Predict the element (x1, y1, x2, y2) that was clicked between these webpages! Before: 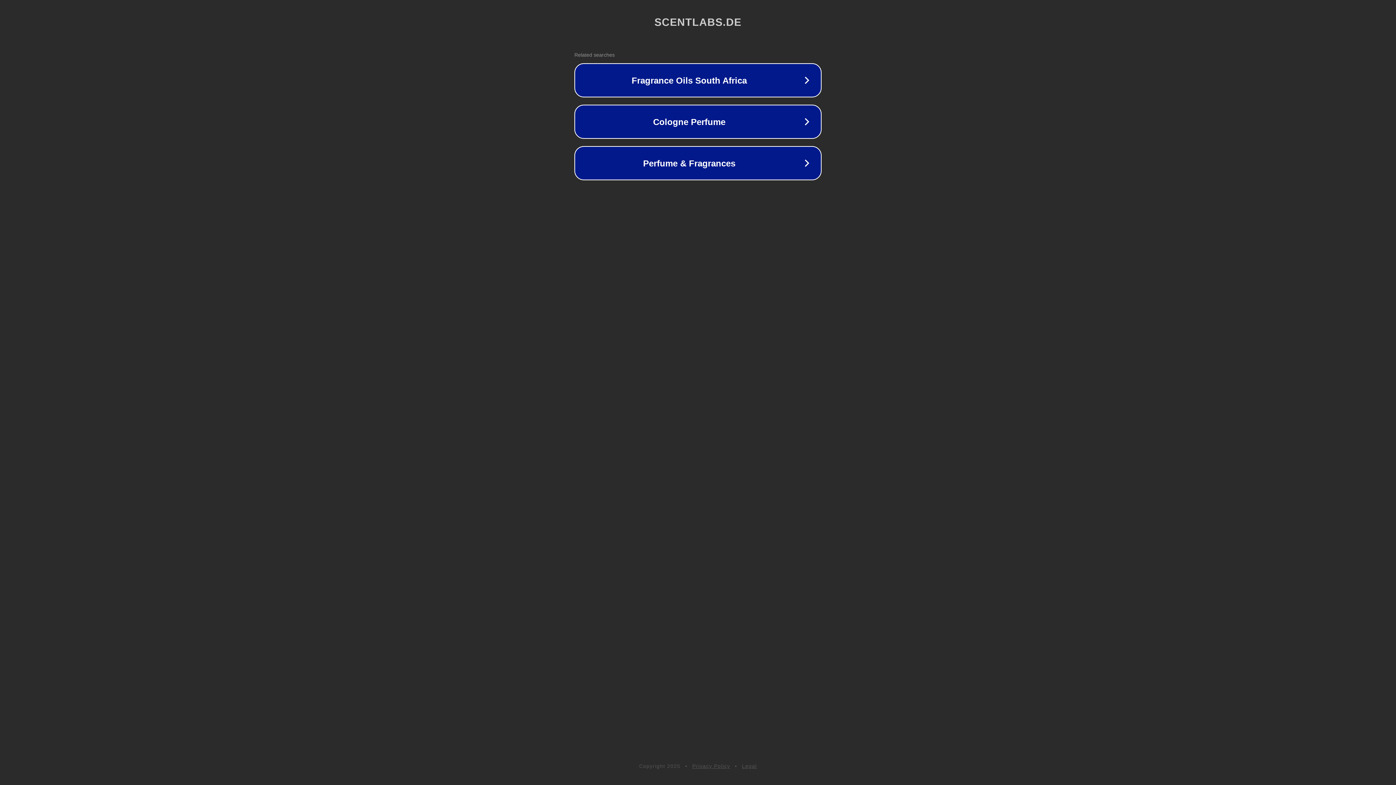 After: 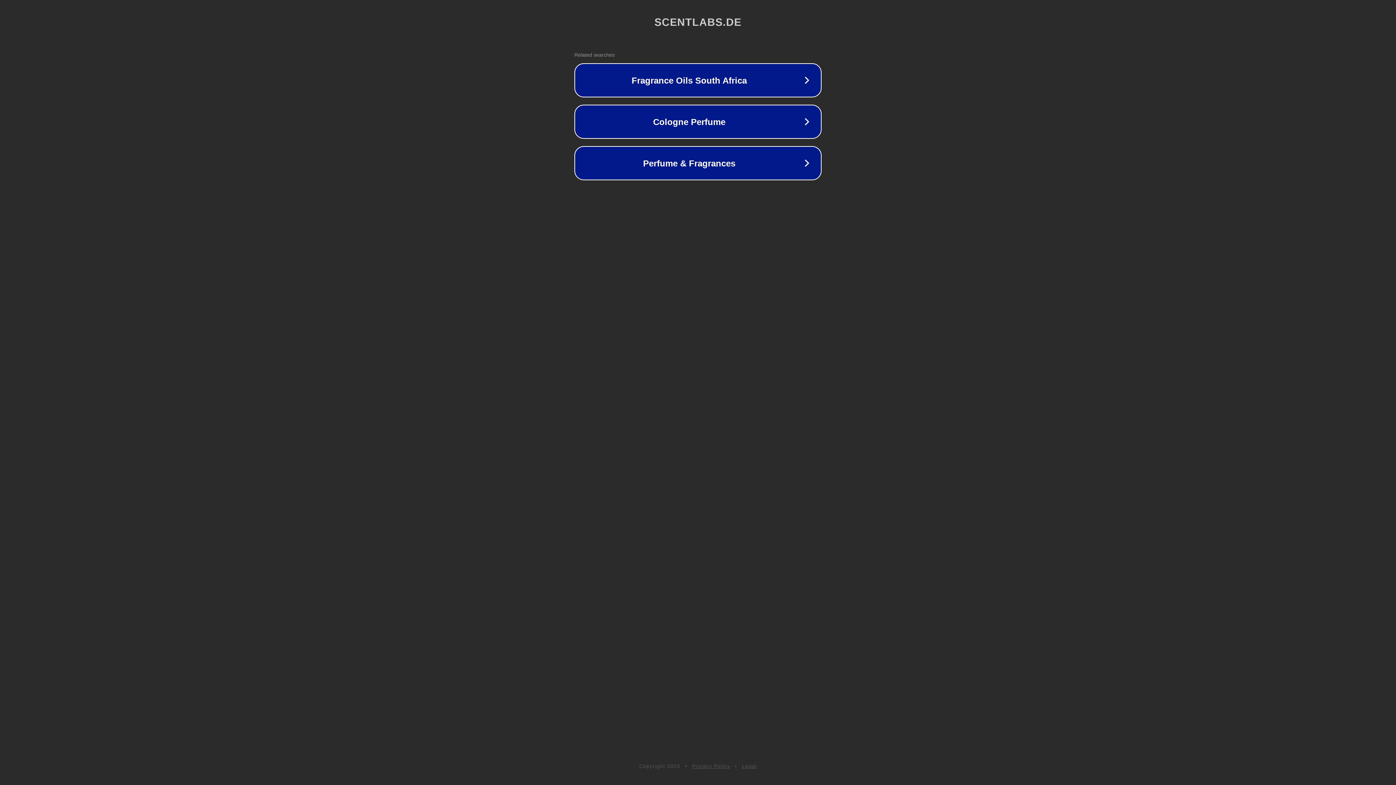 Action: bbox: (742, 763, 757, 769) label: Legal